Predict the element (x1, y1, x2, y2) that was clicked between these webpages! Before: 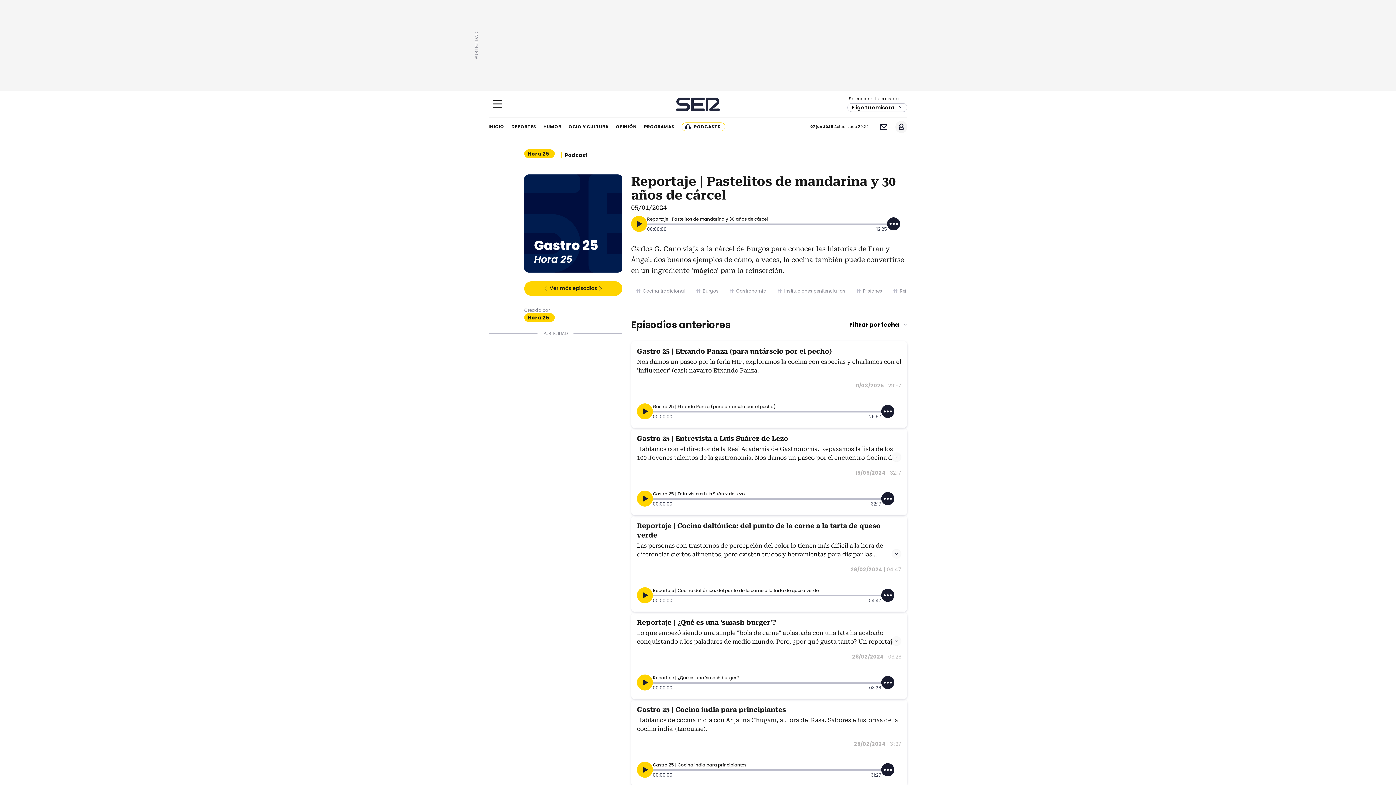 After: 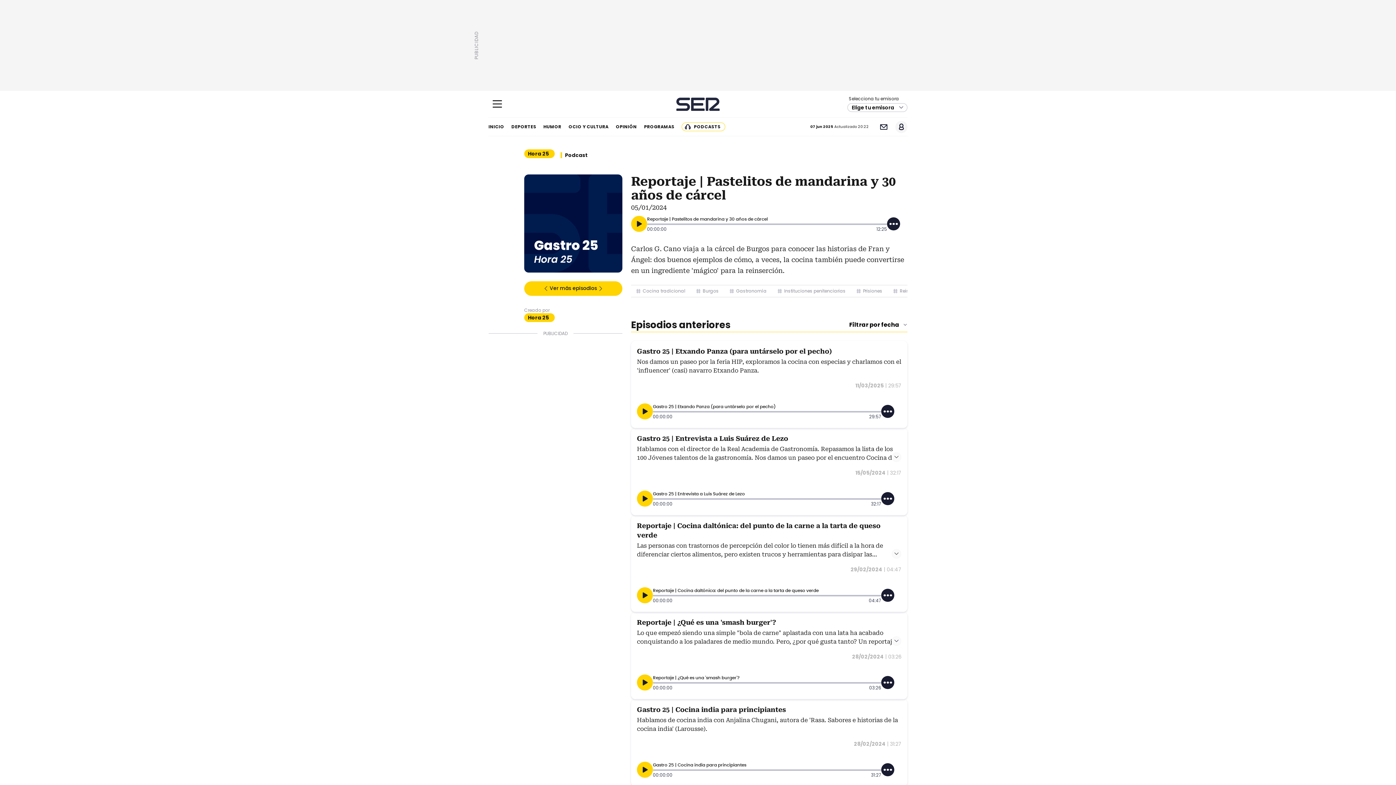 Action: bbox: (637, 490, 653, 506)